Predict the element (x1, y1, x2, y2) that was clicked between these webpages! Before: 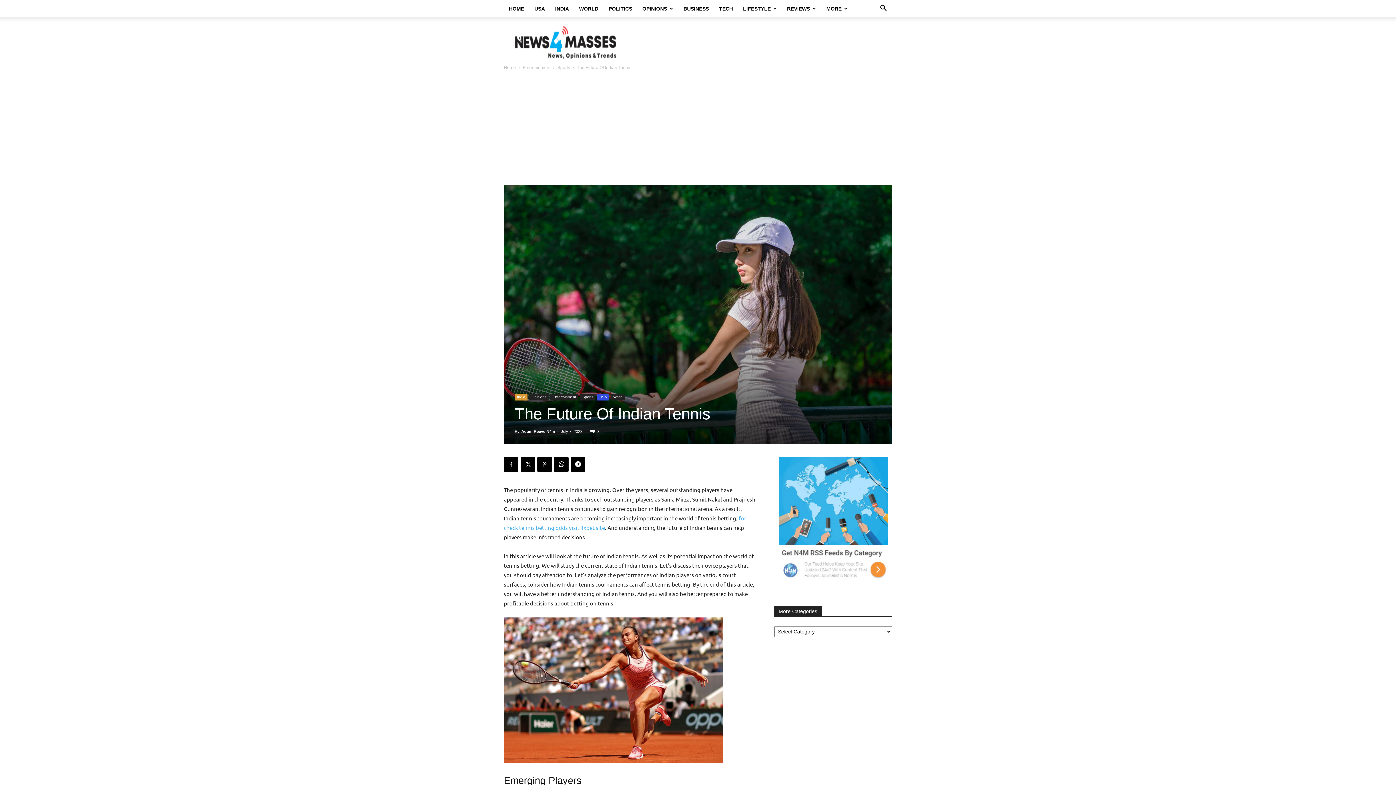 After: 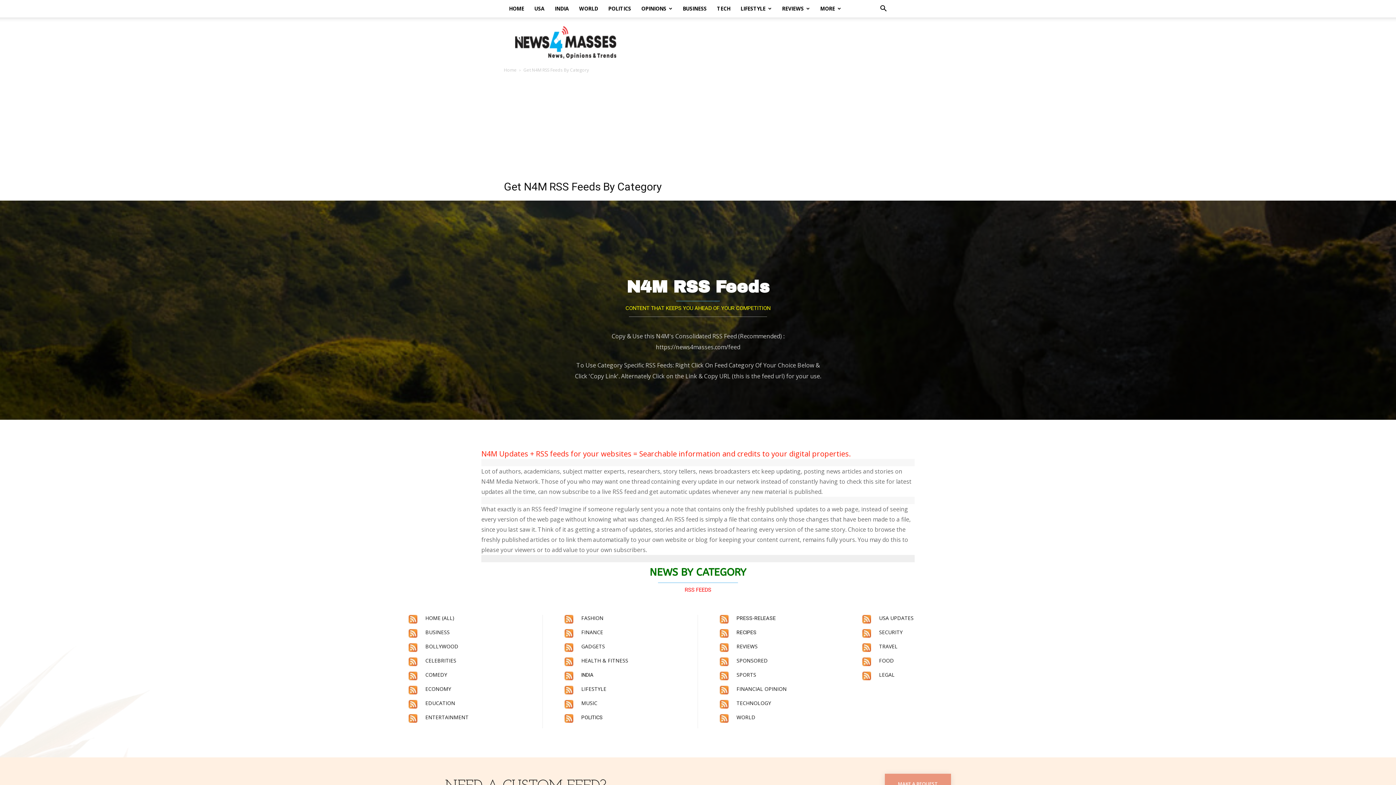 Action: bbox: (778, 457, 888, 584)